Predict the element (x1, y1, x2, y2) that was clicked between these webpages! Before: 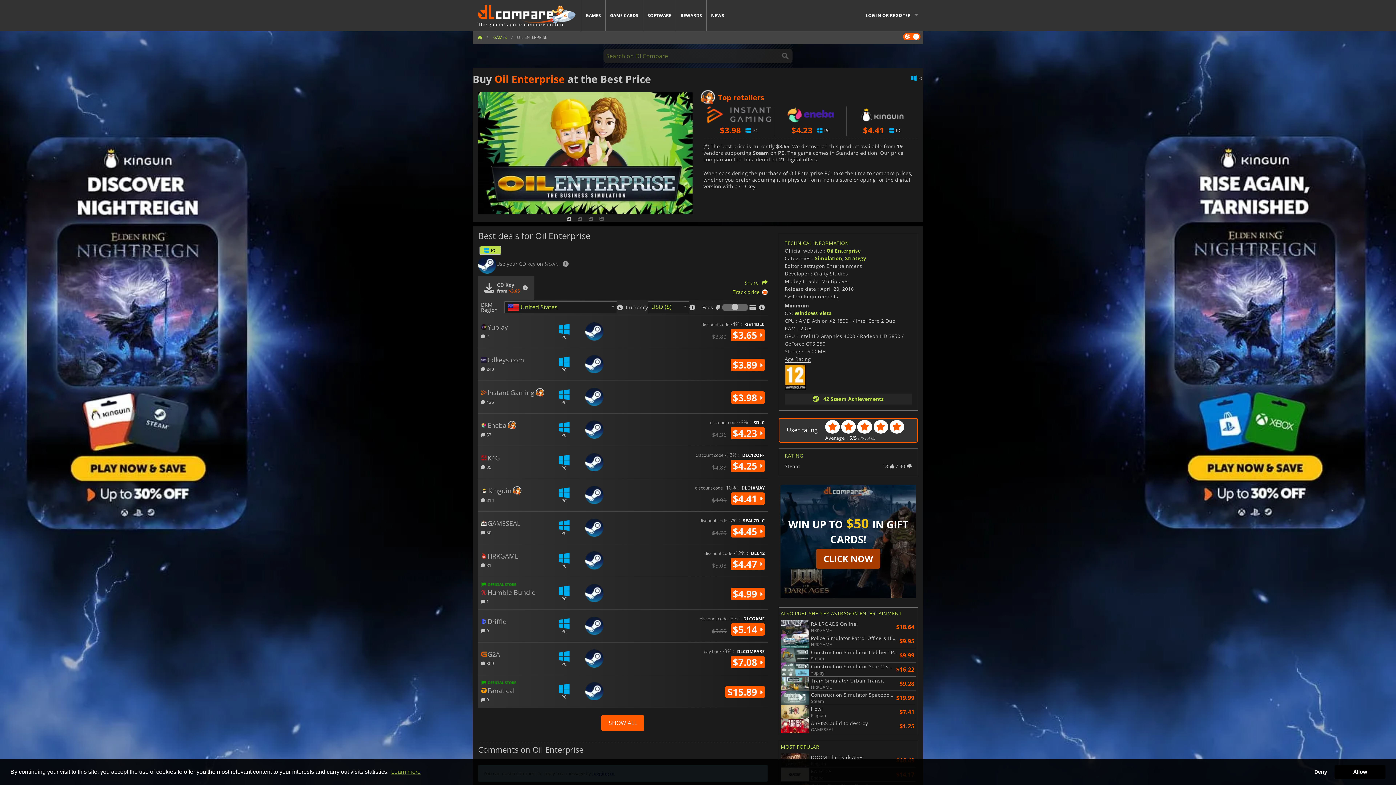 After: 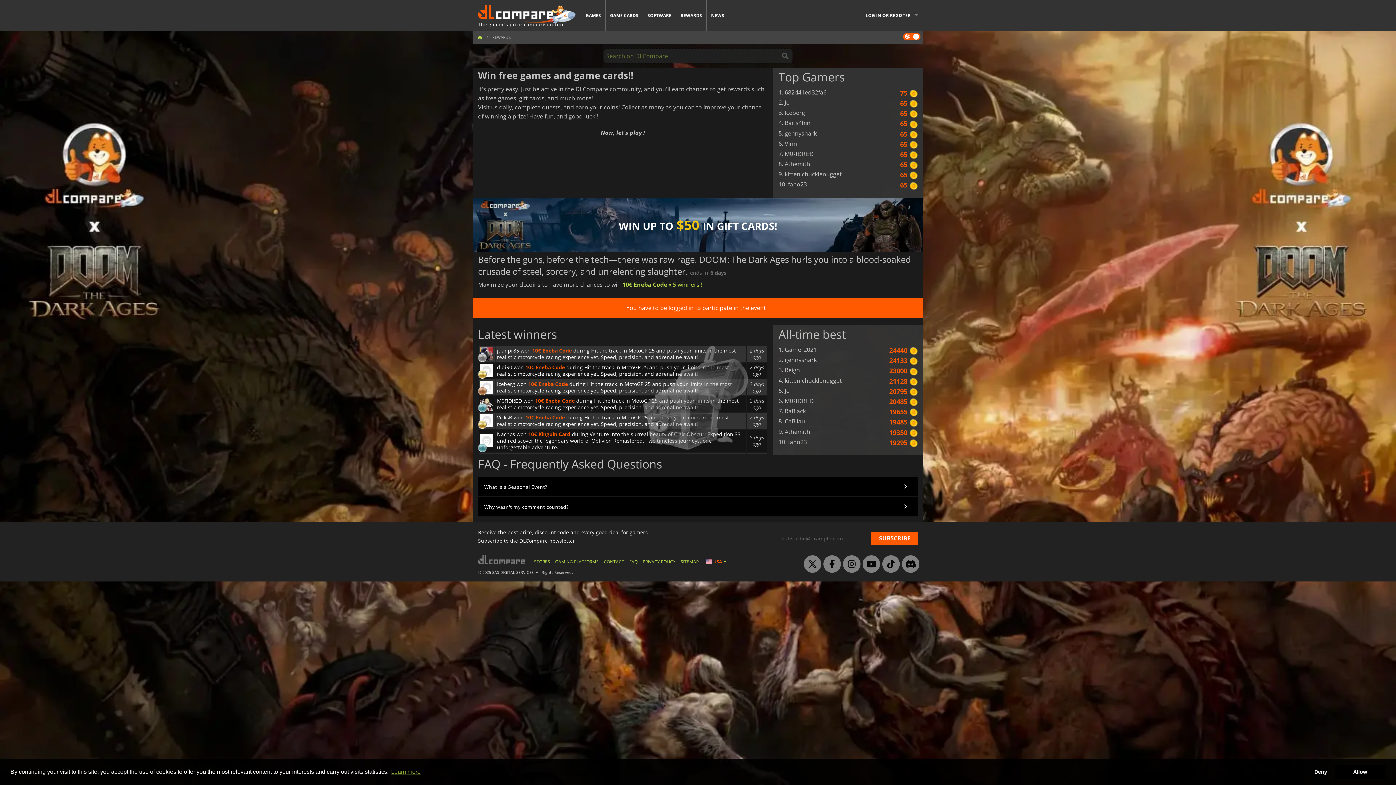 Action: bbox: (676, 0, 706, 30) label: REWARDS